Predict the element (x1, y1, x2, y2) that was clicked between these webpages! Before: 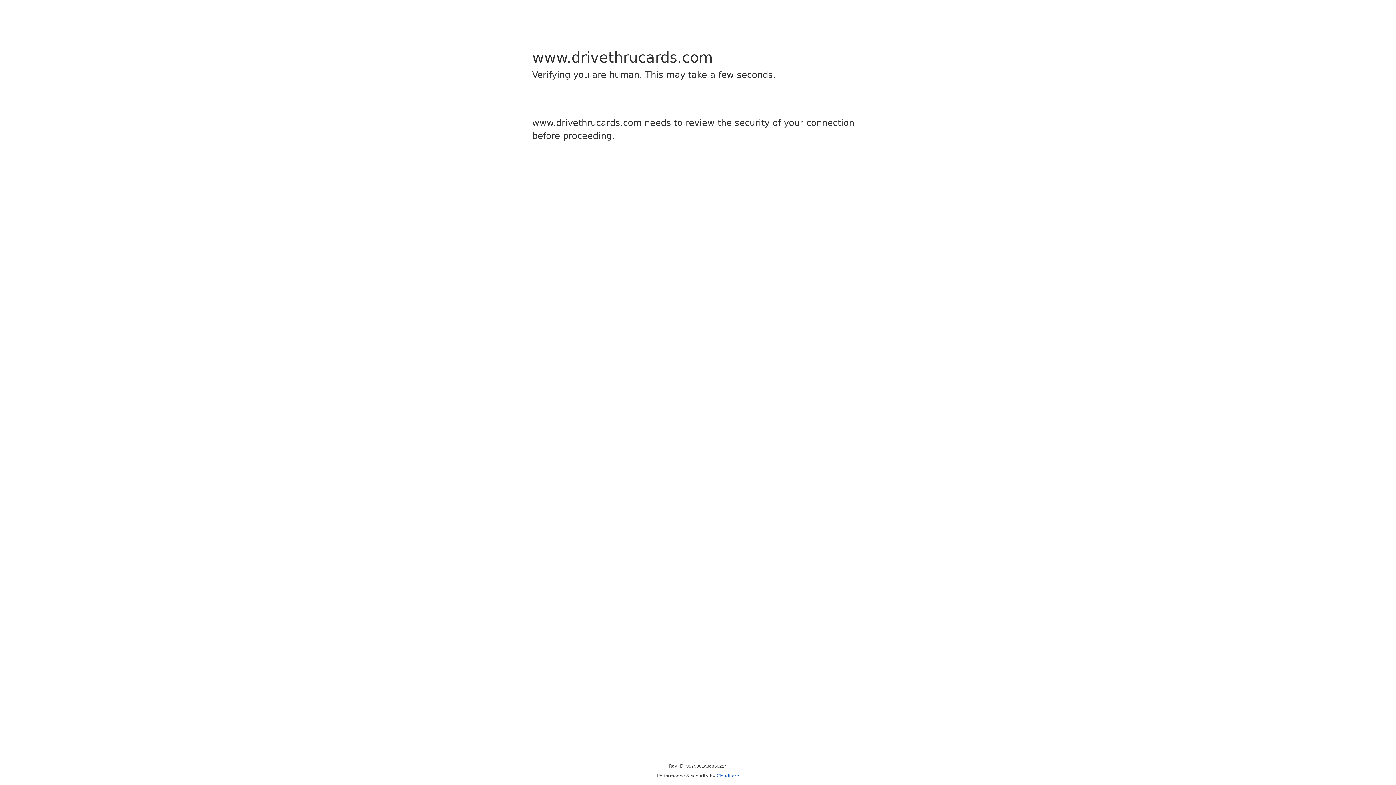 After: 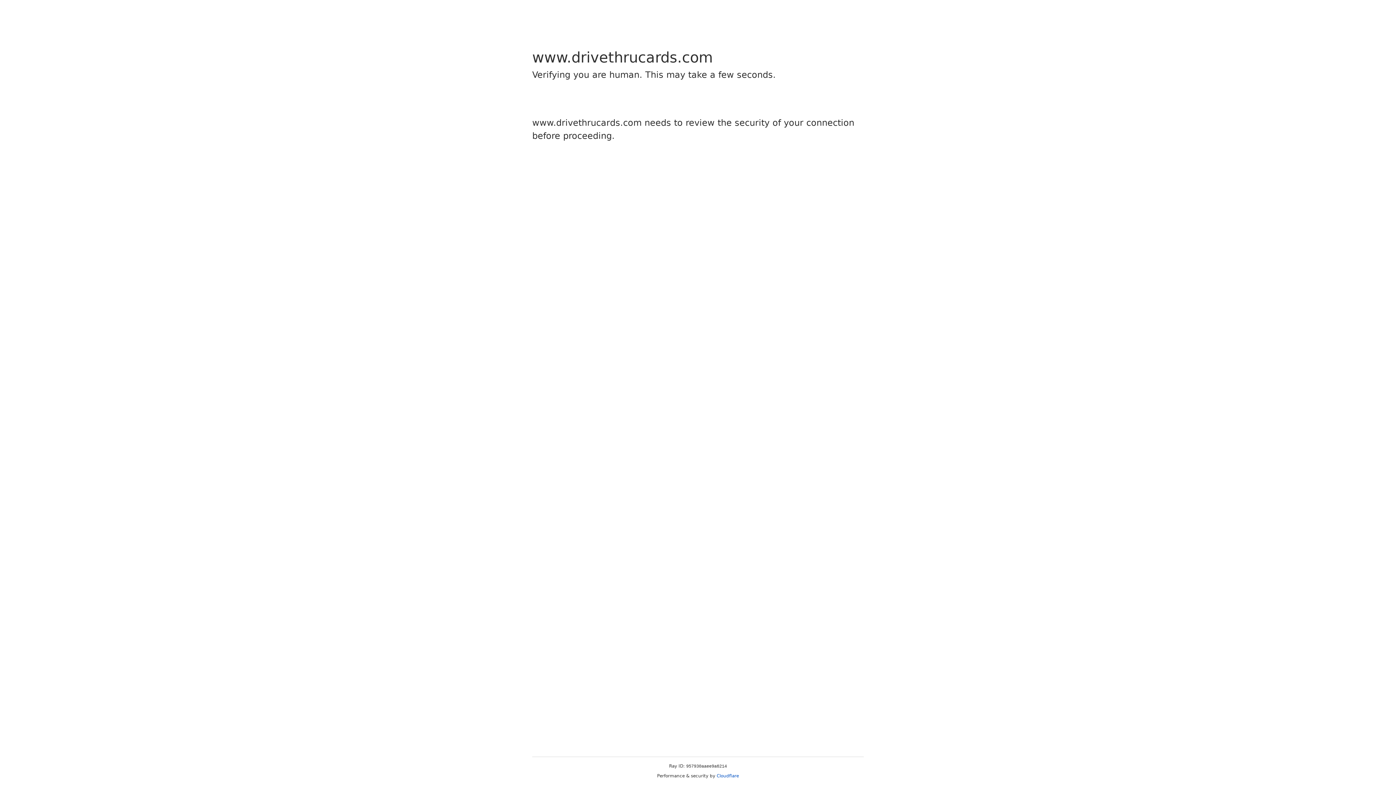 Action: label: Cloudflare bbox: (716, 773, 739, 778)